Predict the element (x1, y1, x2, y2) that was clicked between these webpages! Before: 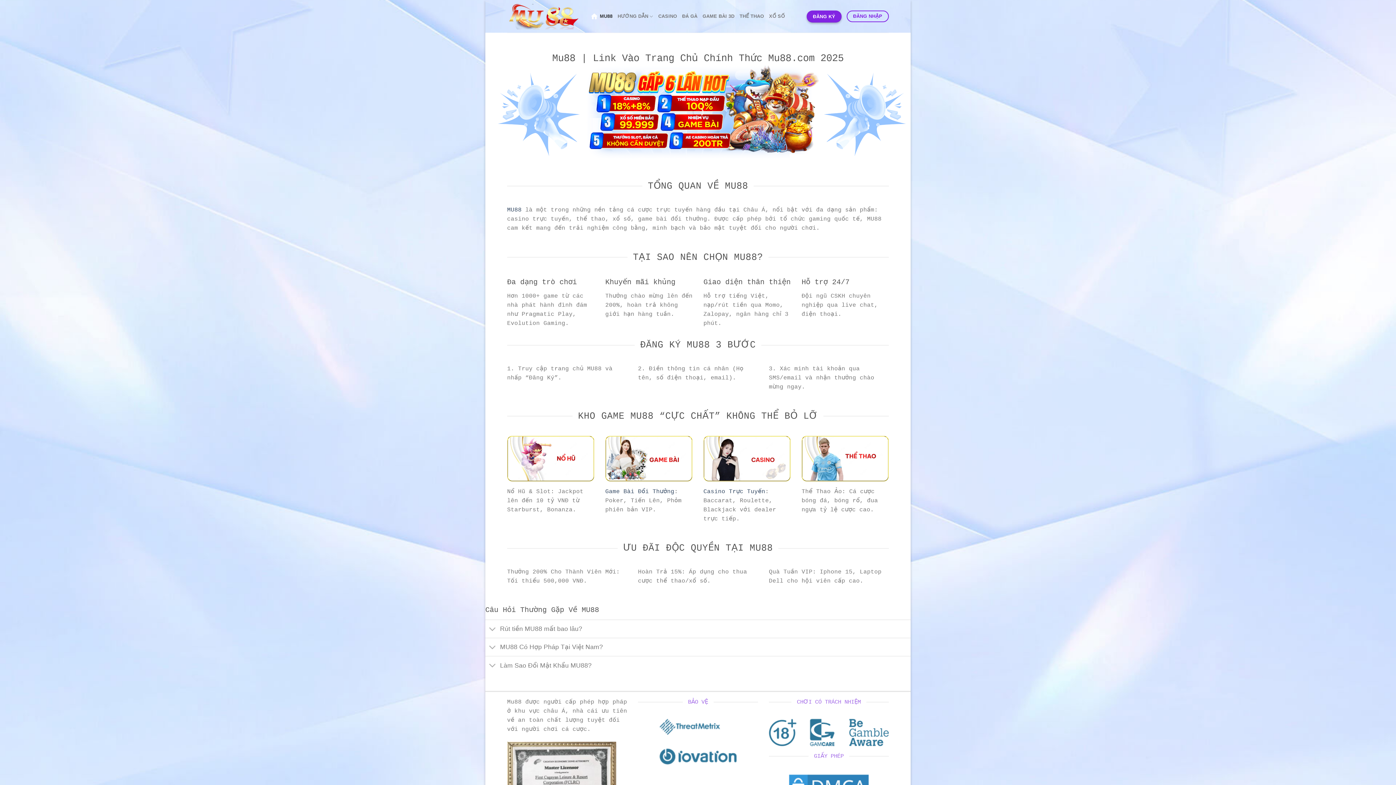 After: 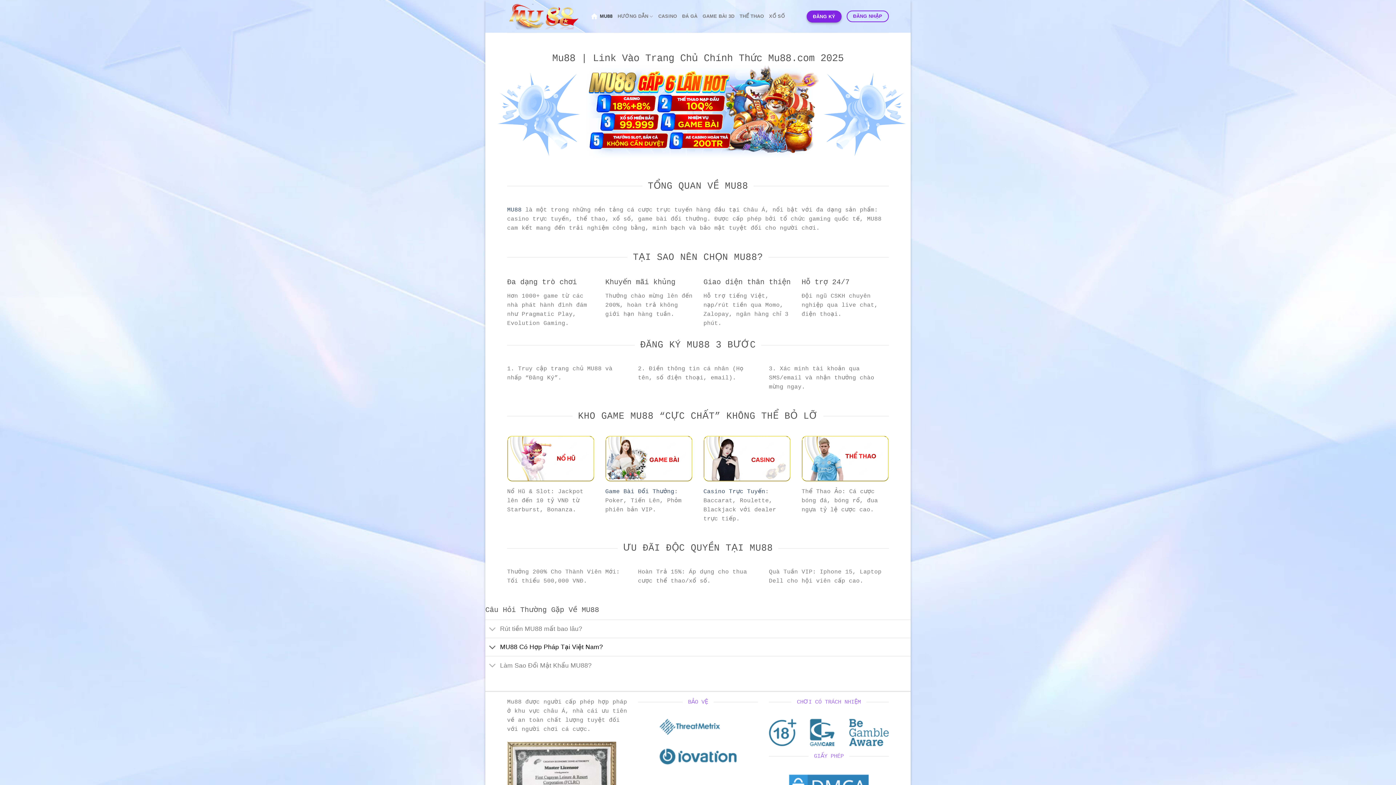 Action: bbox: (485, 638, 910, 656) label: MU88 Có Hợp Pháp Tại Việt Nam?